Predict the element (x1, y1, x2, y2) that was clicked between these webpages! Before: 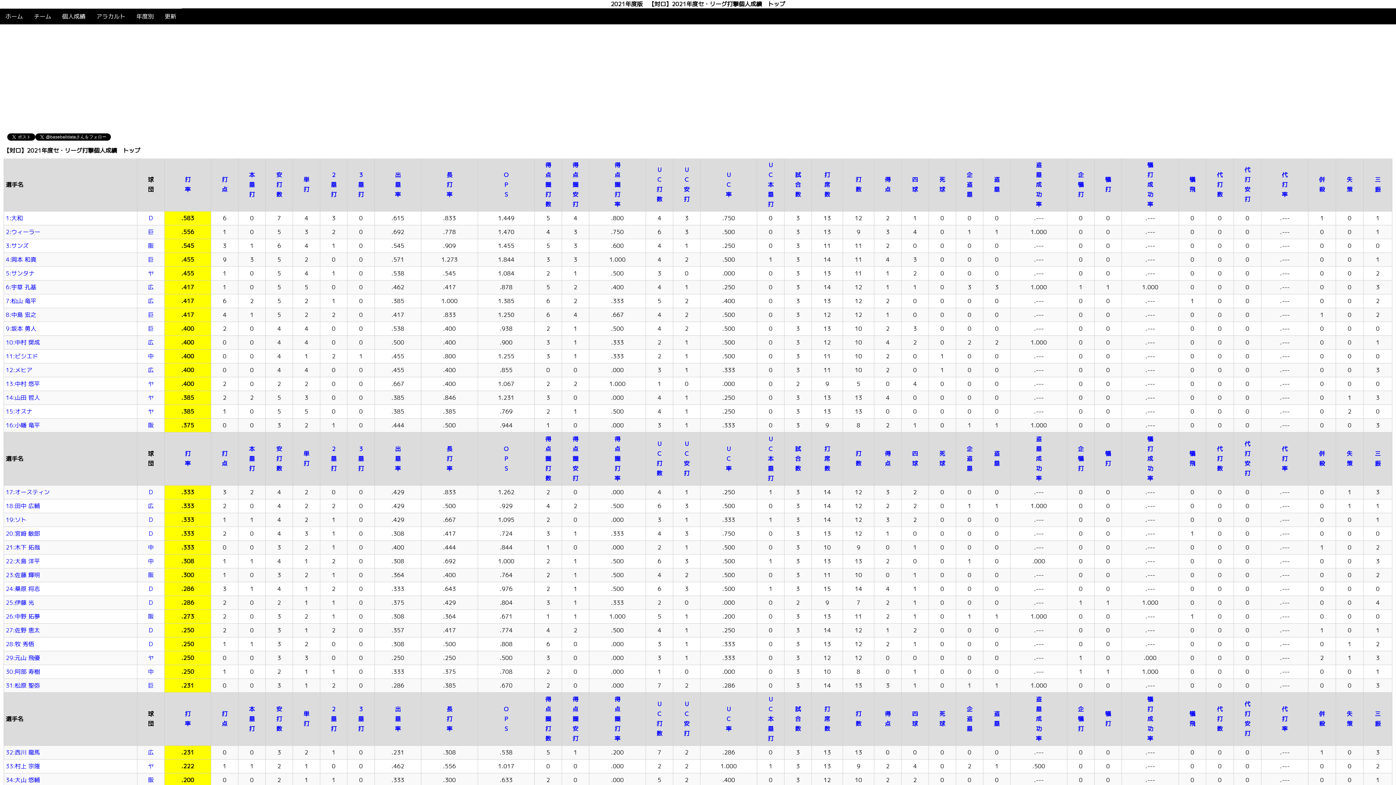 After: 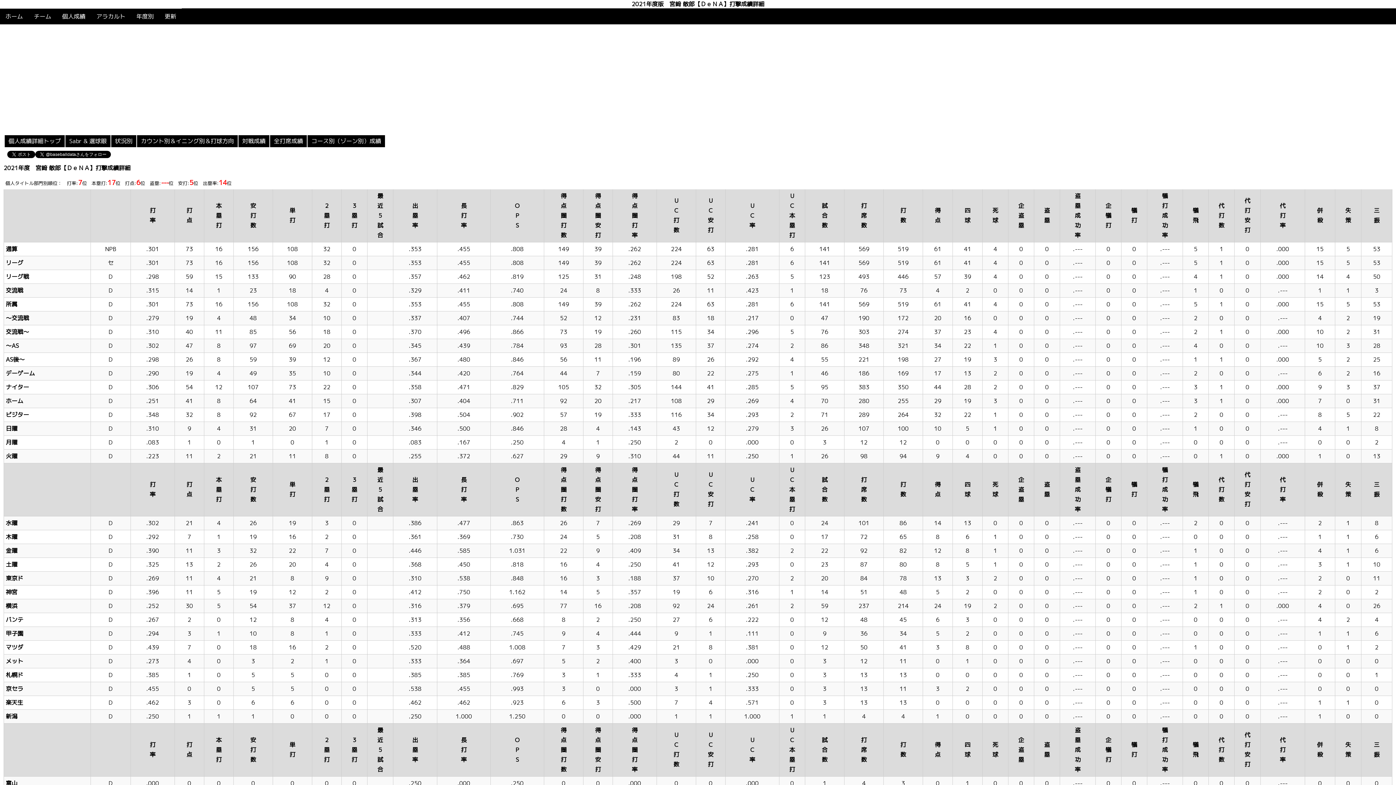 Action: label: 20:宮﨑 敏郎 bbox: (5, 529, 40, 537)